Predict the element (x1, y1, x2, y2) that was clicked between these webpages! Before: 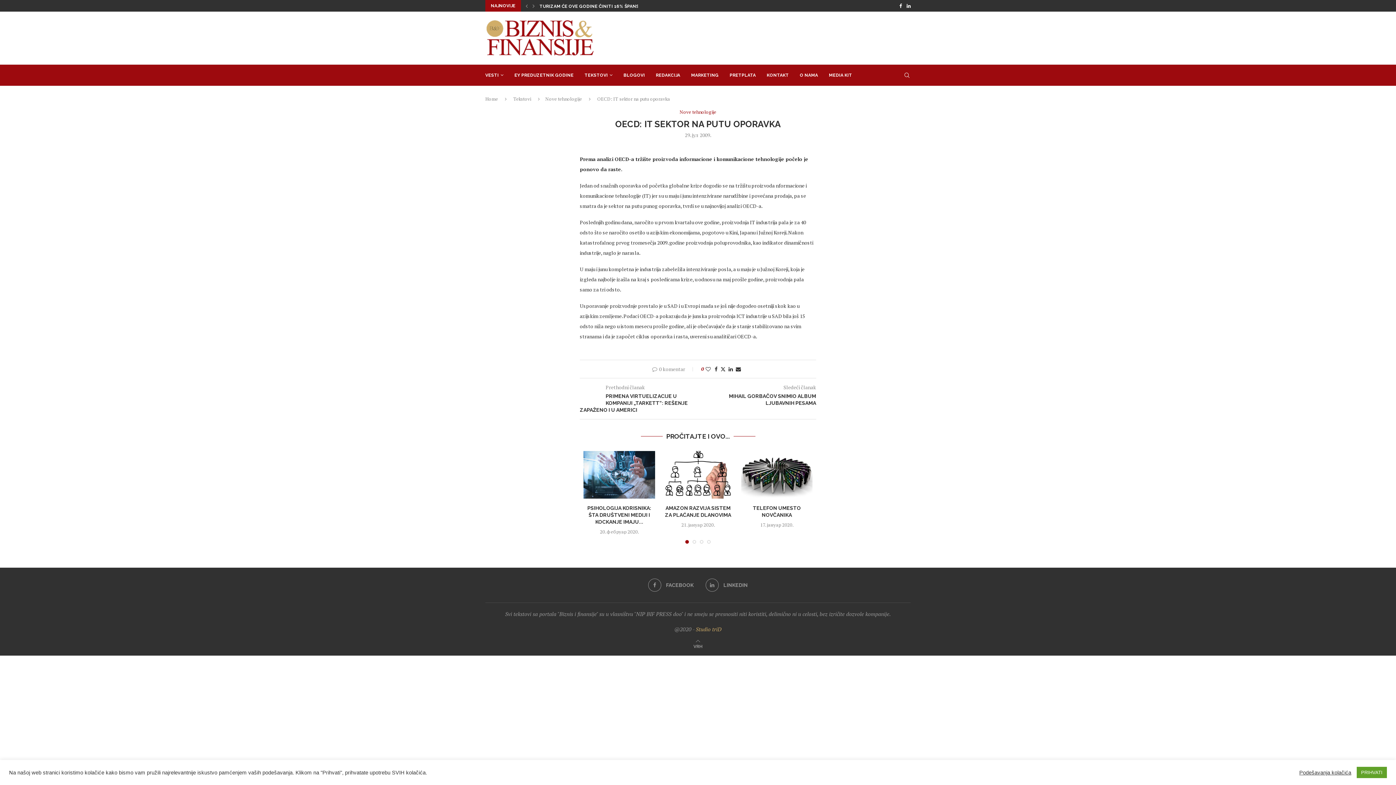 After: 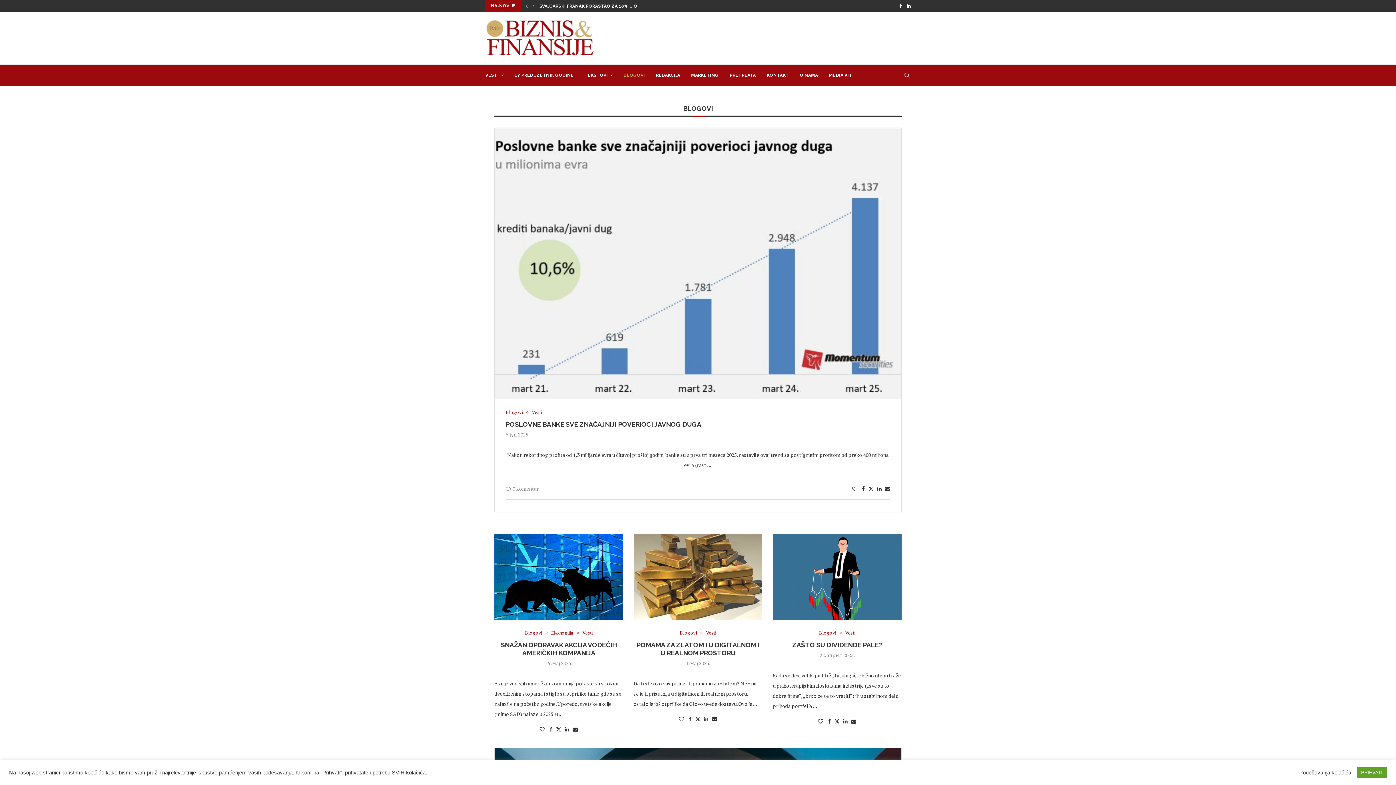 Action: label: BLOGOVI bbox: (623, 64, 645, 85)